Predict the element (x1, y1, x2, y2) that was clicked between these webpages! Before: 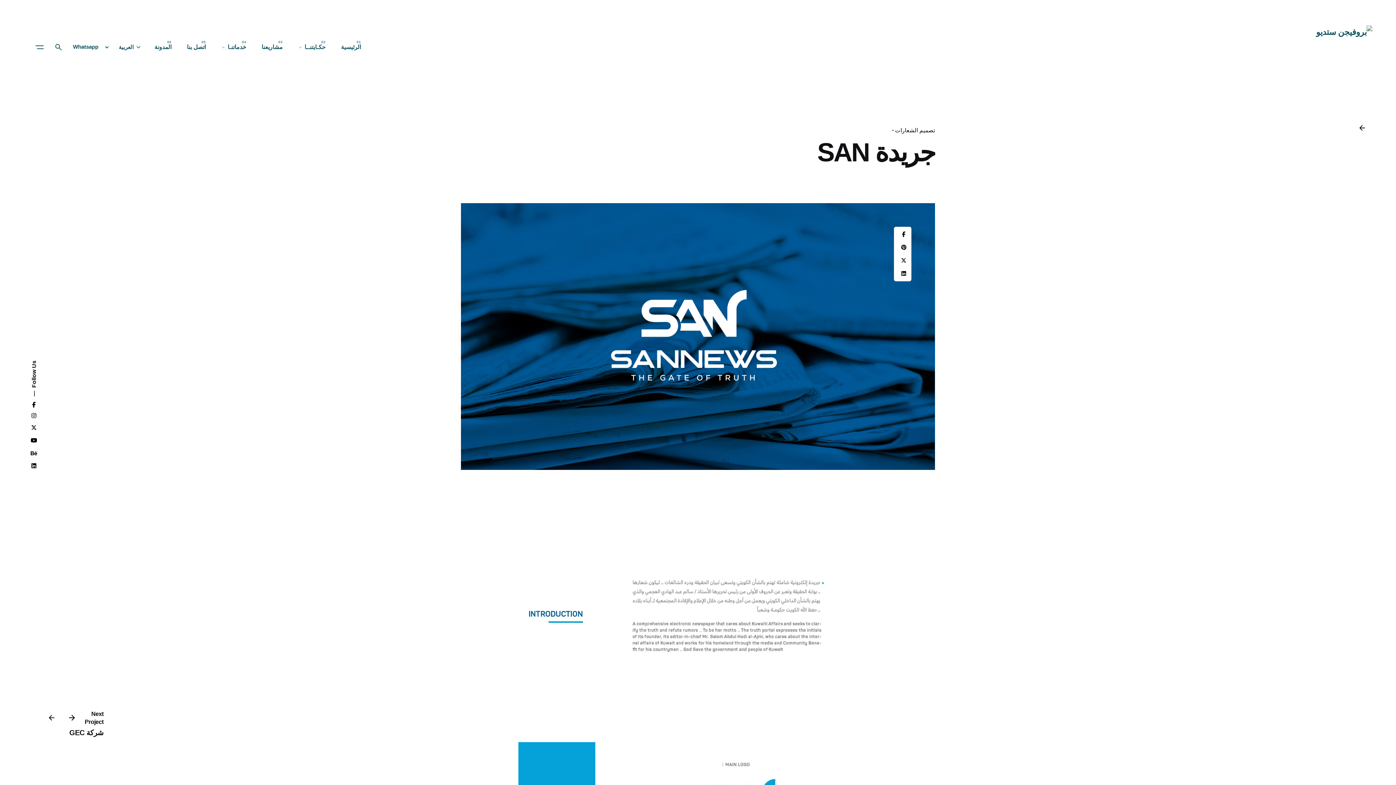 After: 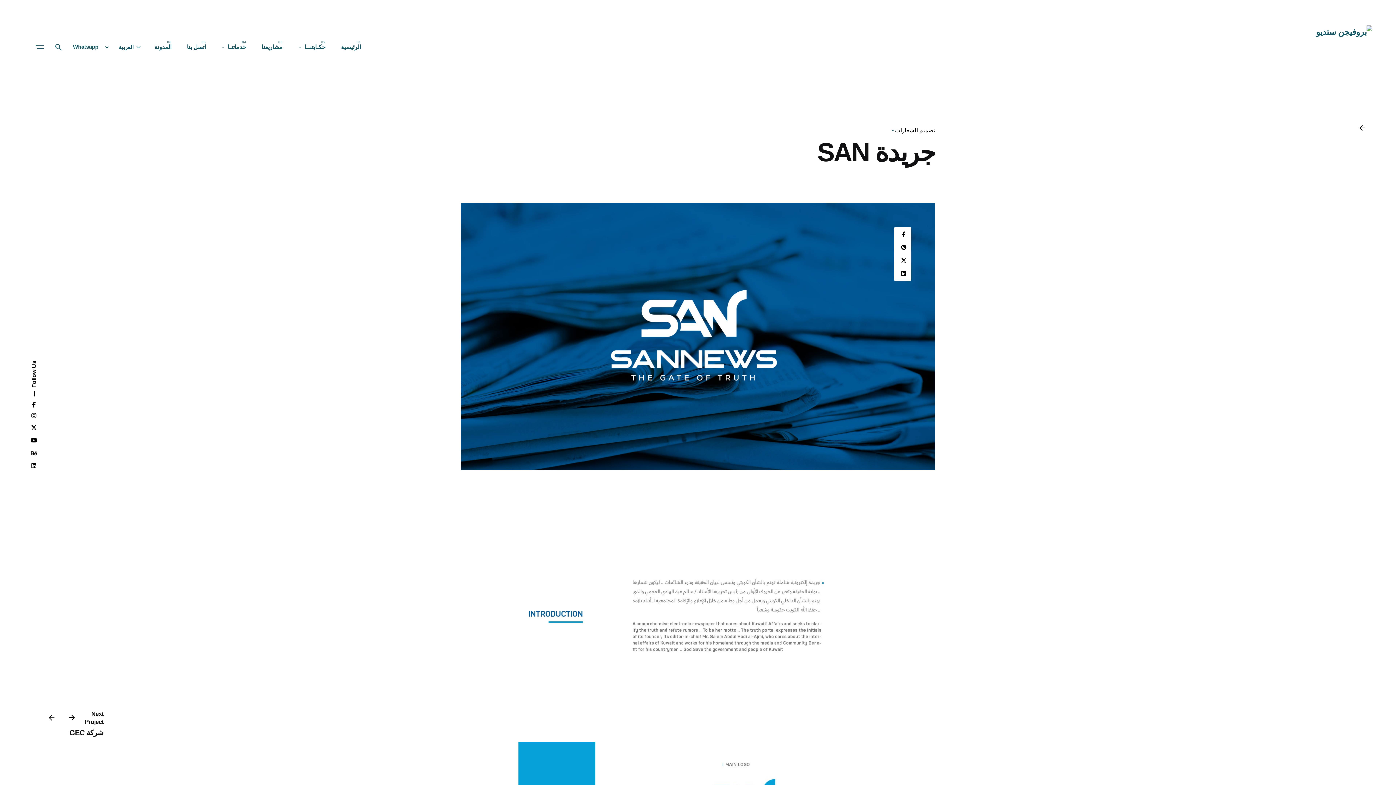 Action: label: Back bbox: (1352, 117, 1372, 138)